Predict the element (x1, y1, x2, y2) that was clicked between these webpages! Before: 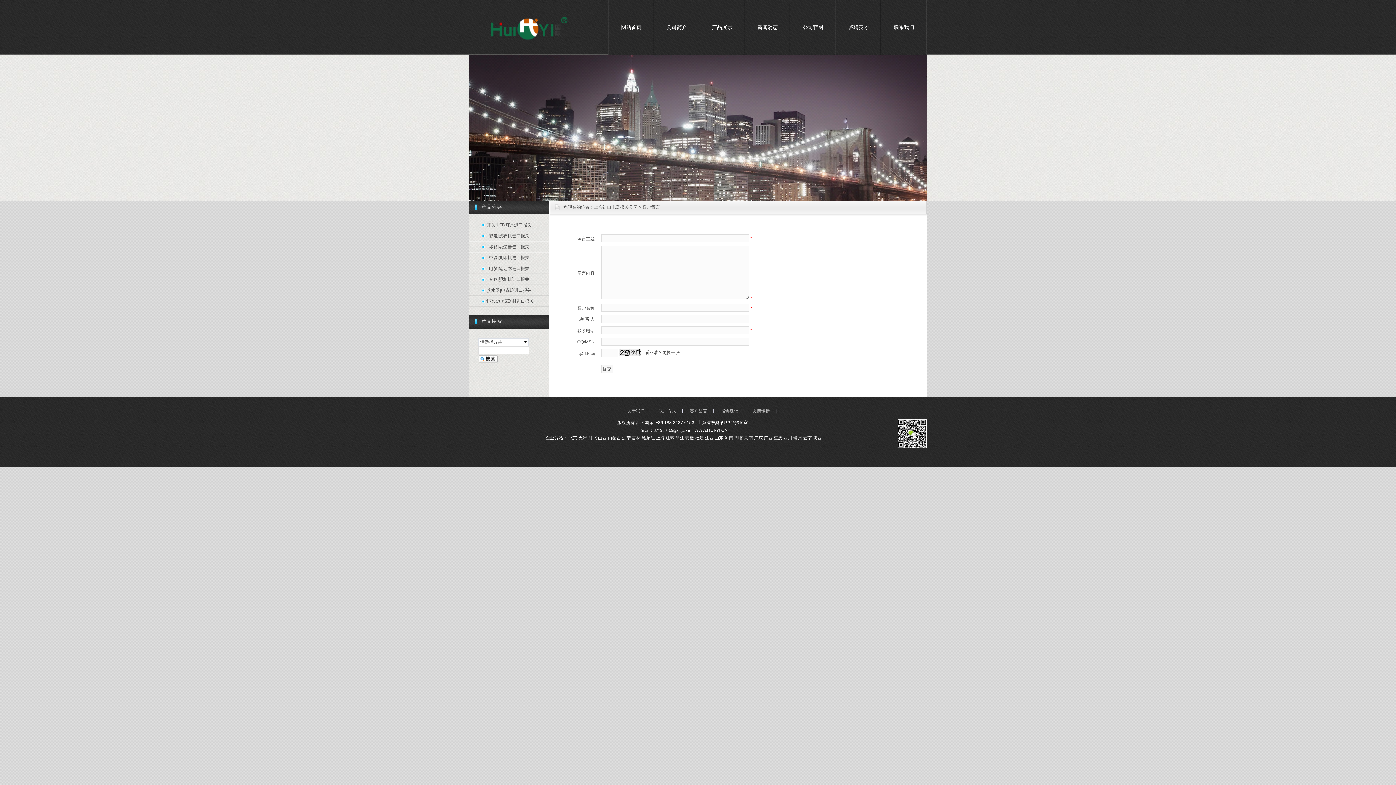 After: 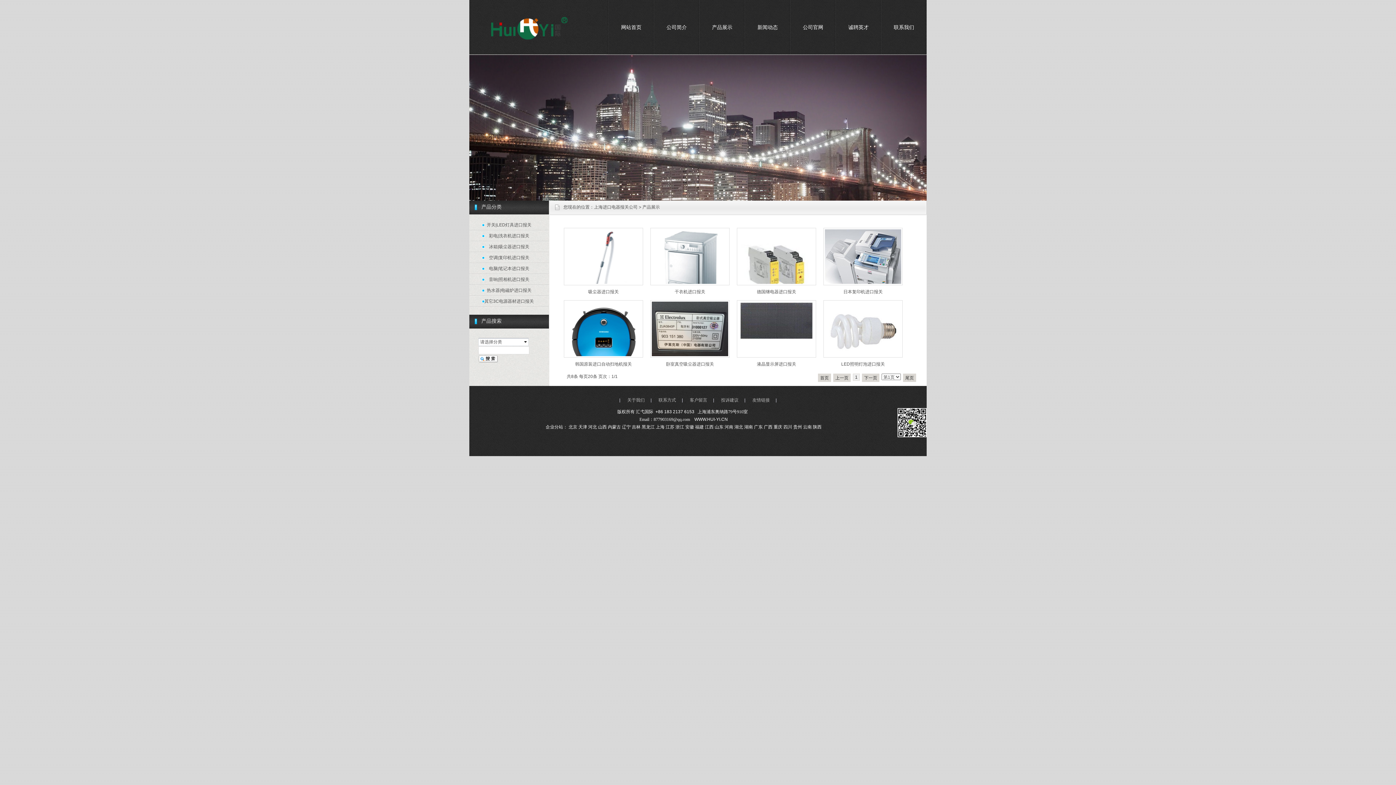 Action: label: 产品展示 bbox: (699, 0, 745, 54)